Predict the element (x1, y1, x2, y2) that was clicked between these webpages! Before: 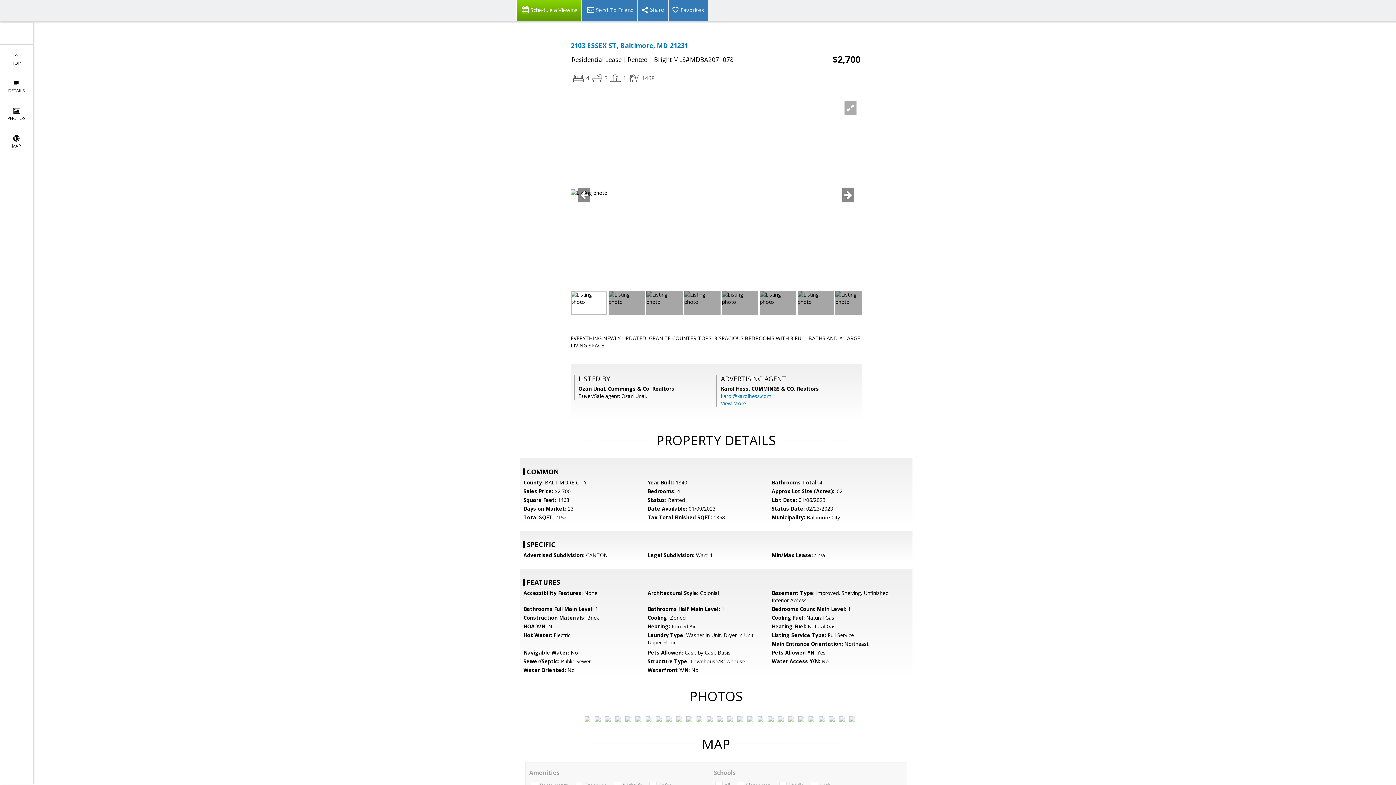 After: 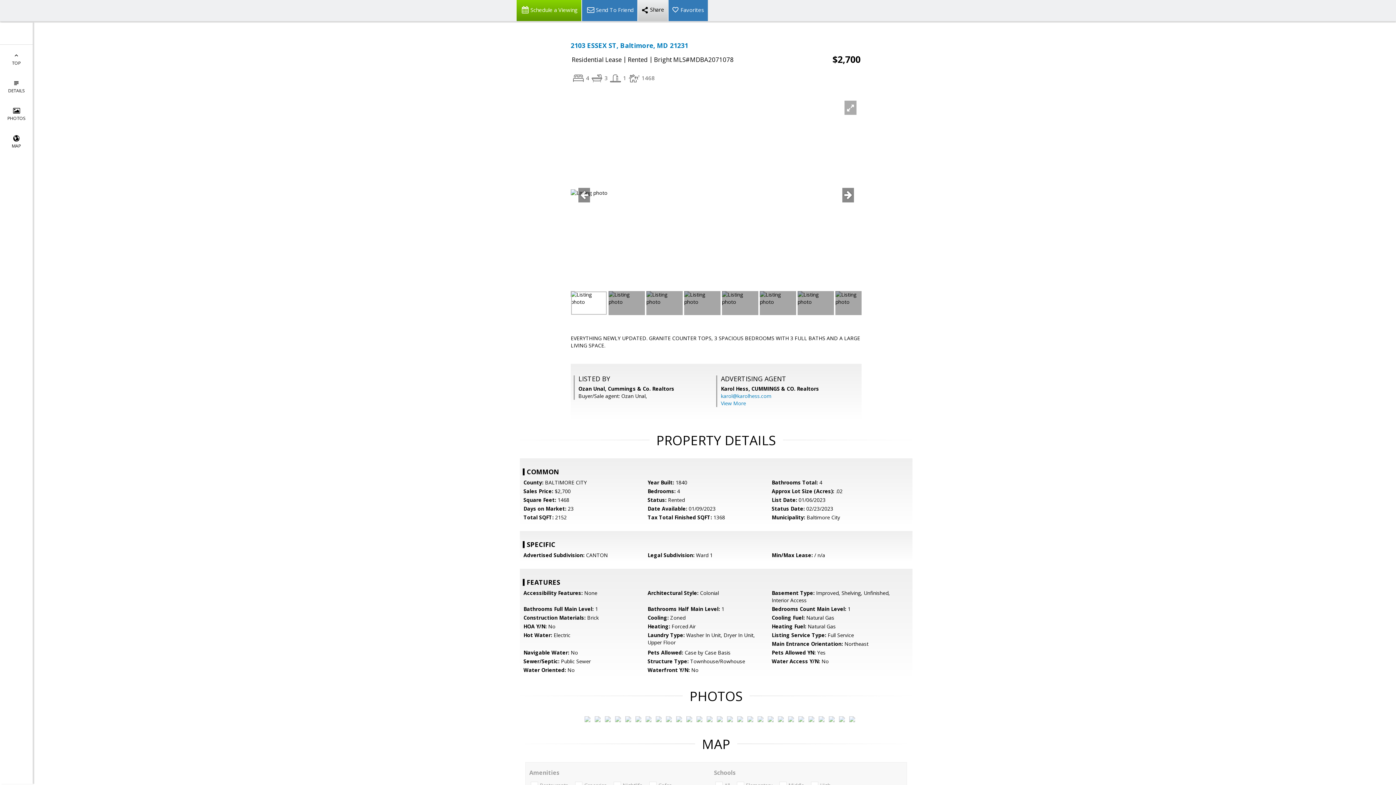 Action: bbox: (637, 0, 668, 21)